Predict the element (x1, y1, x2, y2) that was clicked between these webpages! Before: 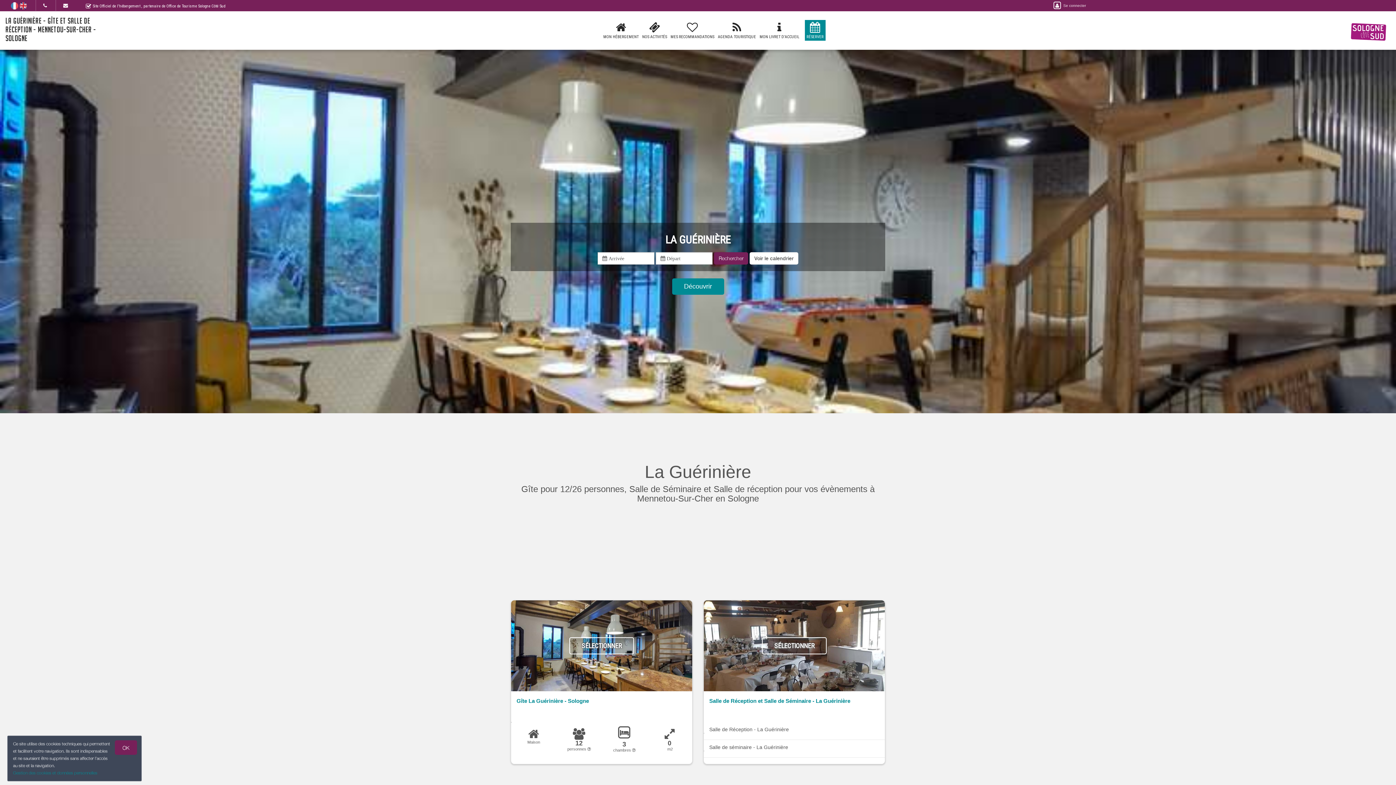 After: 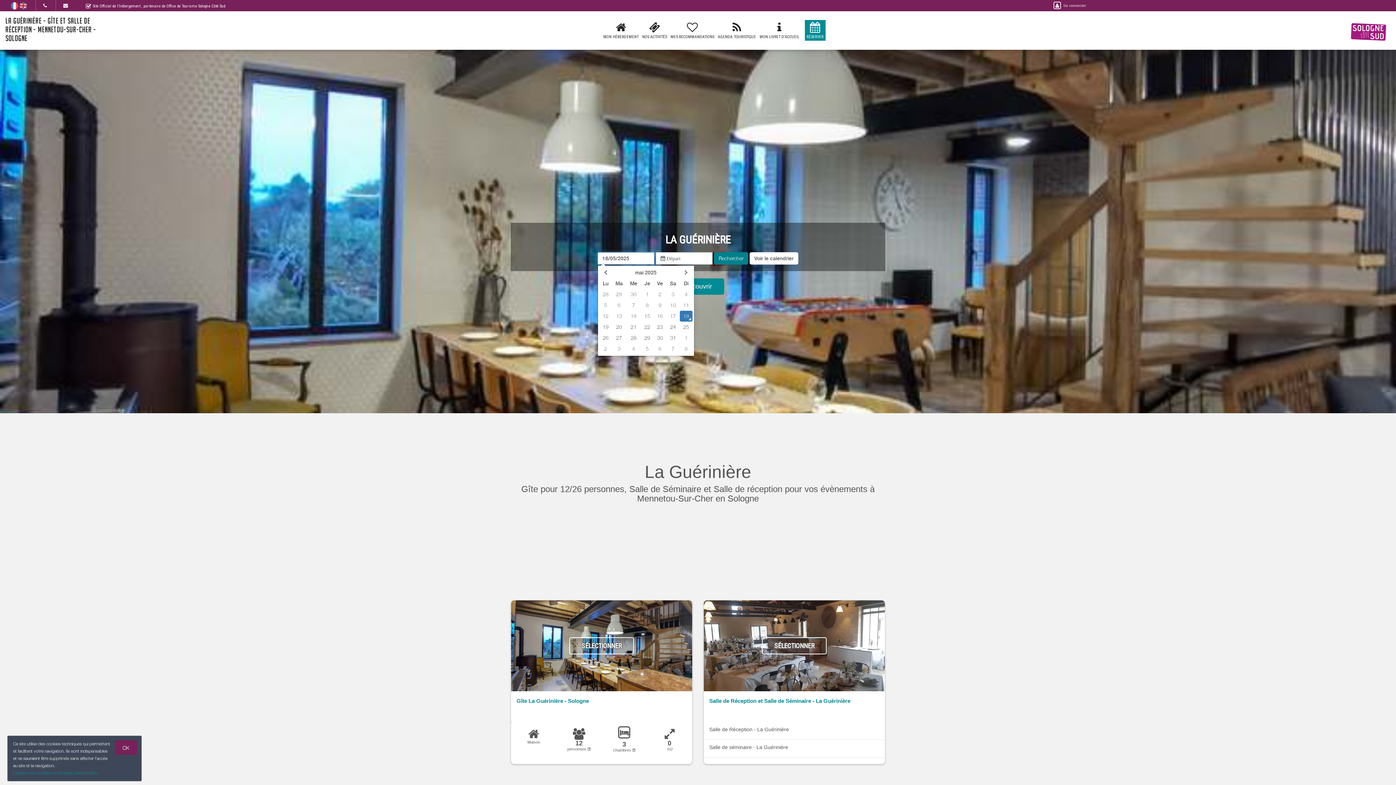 Action: label: Rechercher bbox: (714, 252, 748, 264)